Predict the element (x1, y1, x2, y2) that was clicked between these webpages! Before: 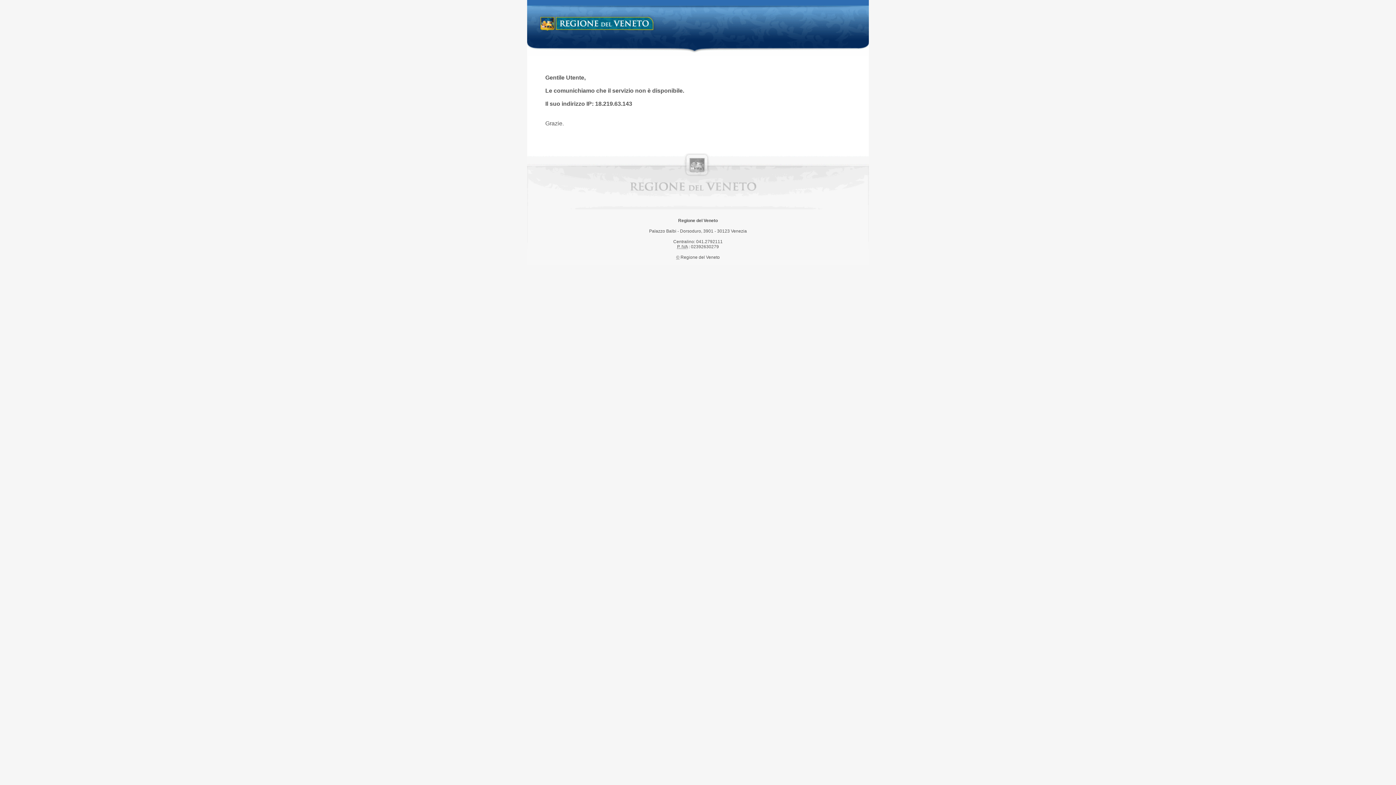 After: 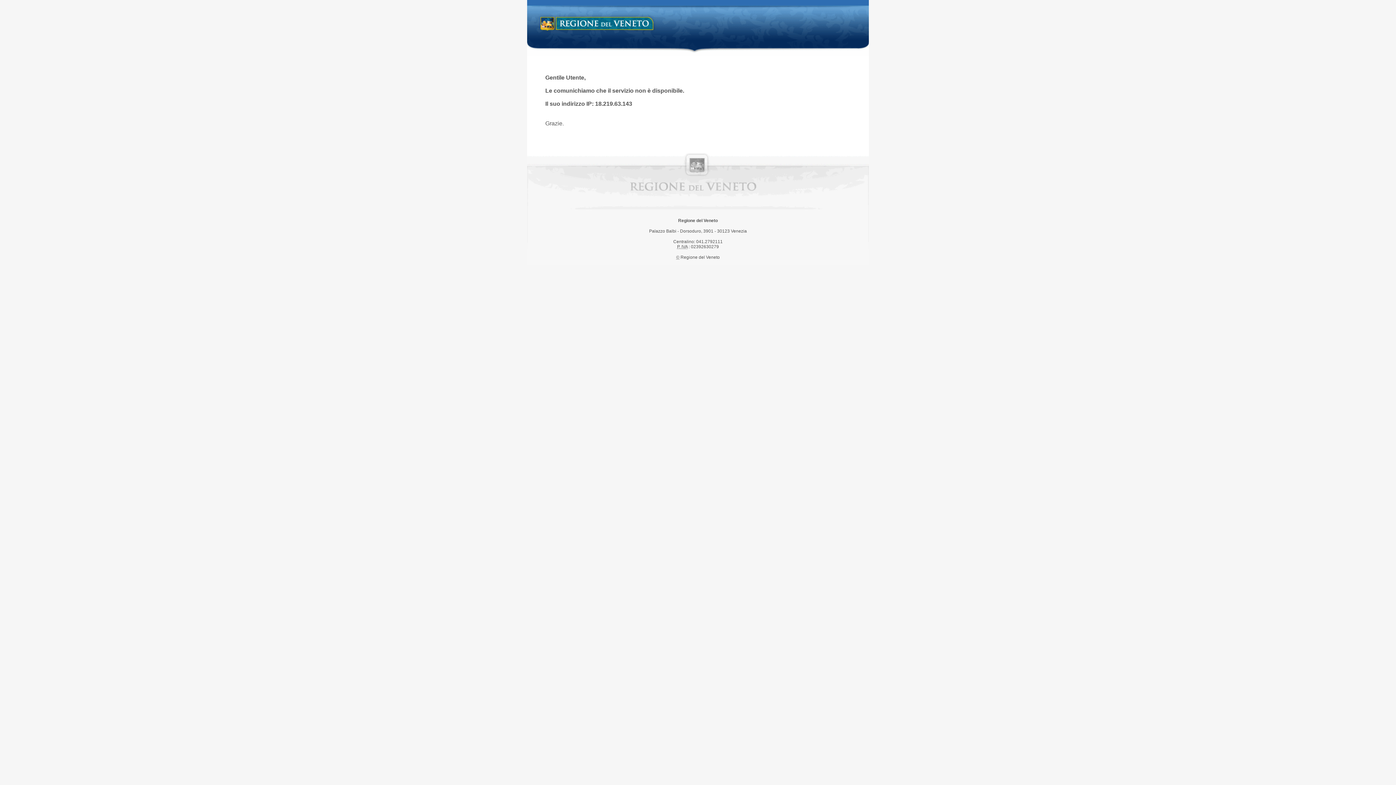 Action: label: Regione del Veneto bbox: (538, 14, 658, 34)